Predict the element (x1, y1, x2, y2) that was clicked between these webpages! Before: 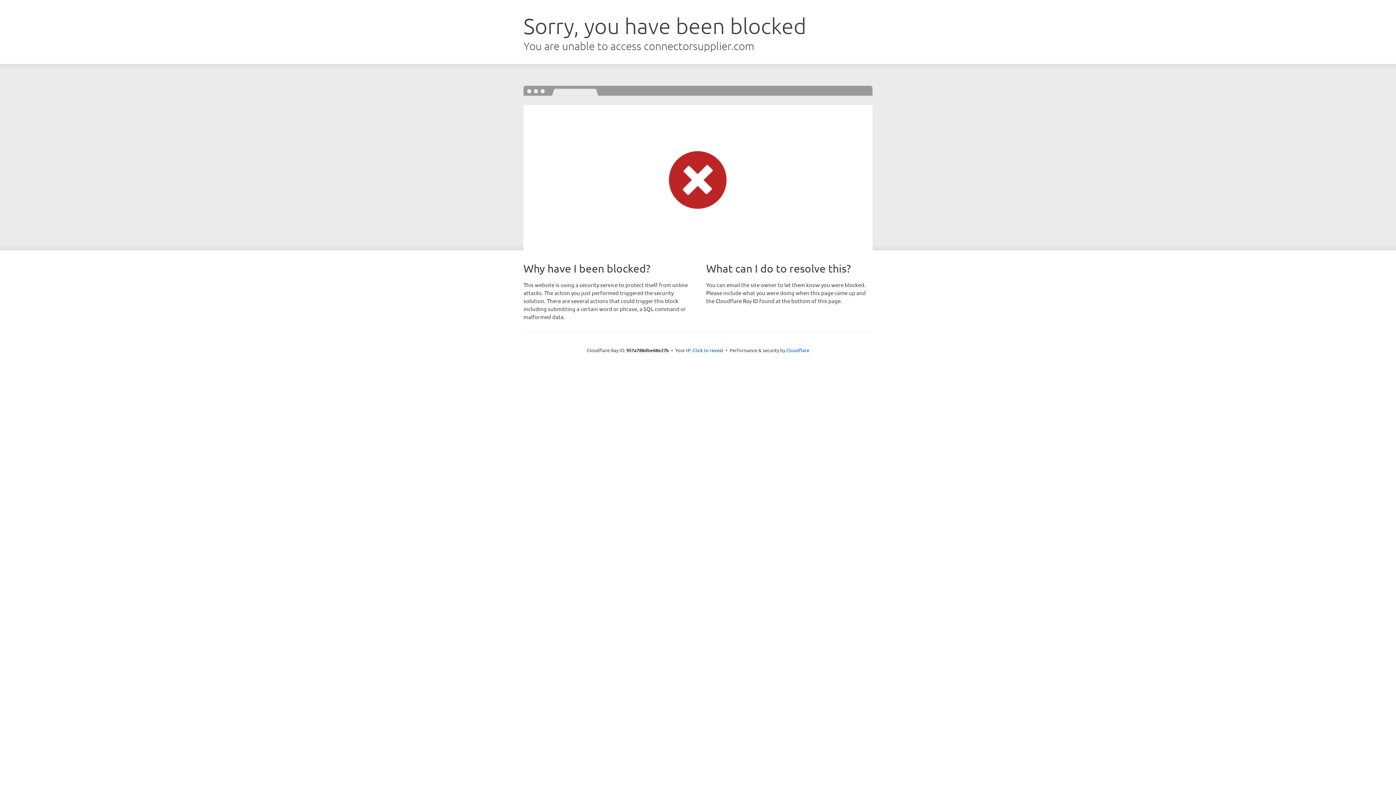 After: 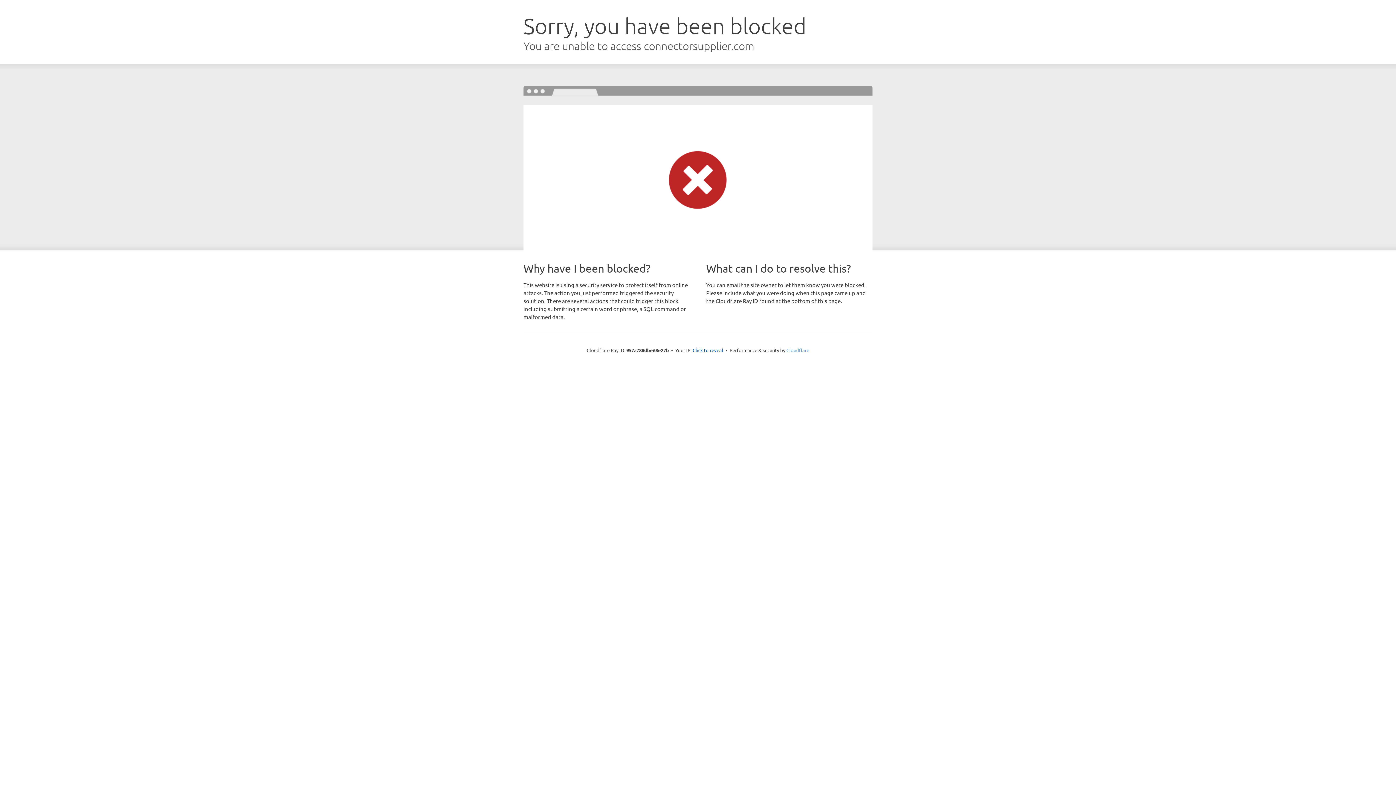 Action: label: Cloudflare bbox: (786, 347, 809, 353)